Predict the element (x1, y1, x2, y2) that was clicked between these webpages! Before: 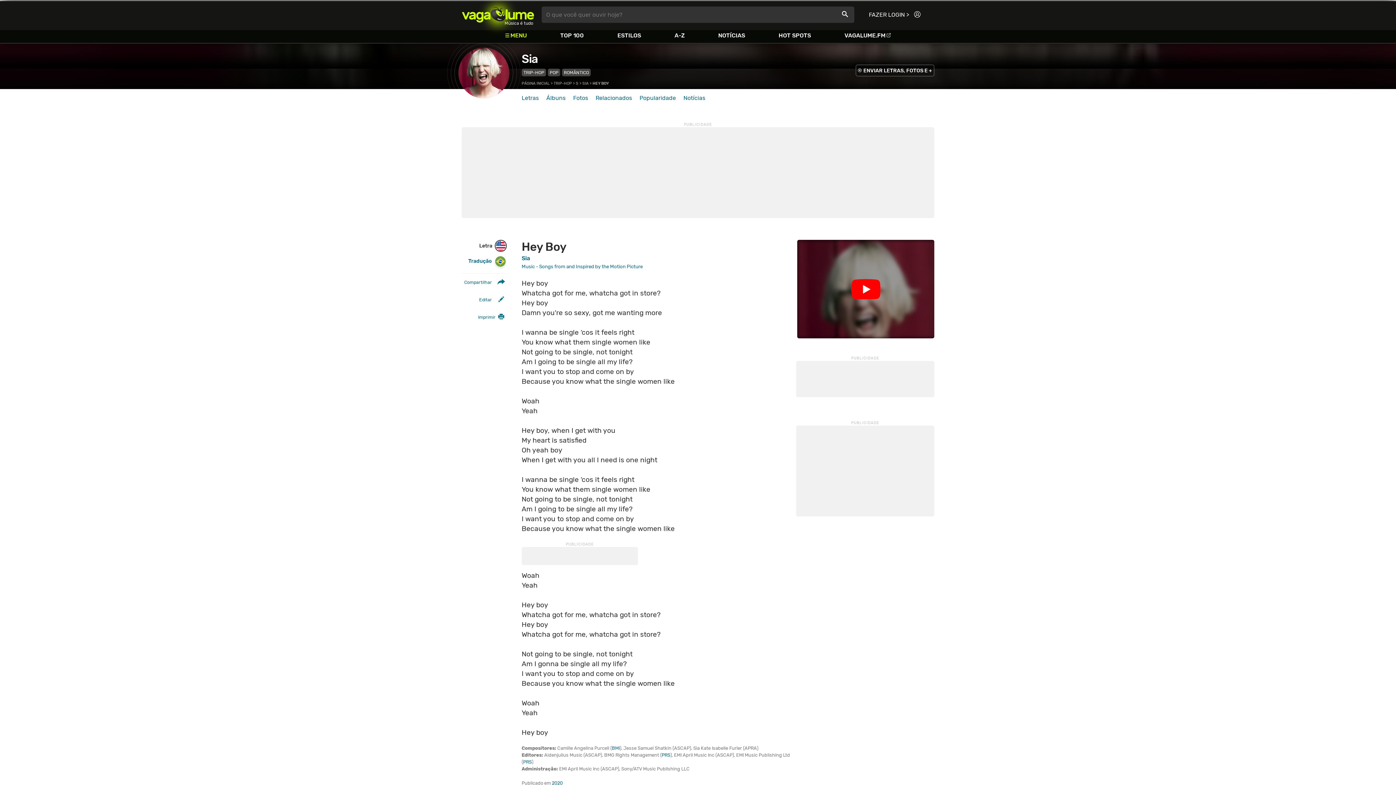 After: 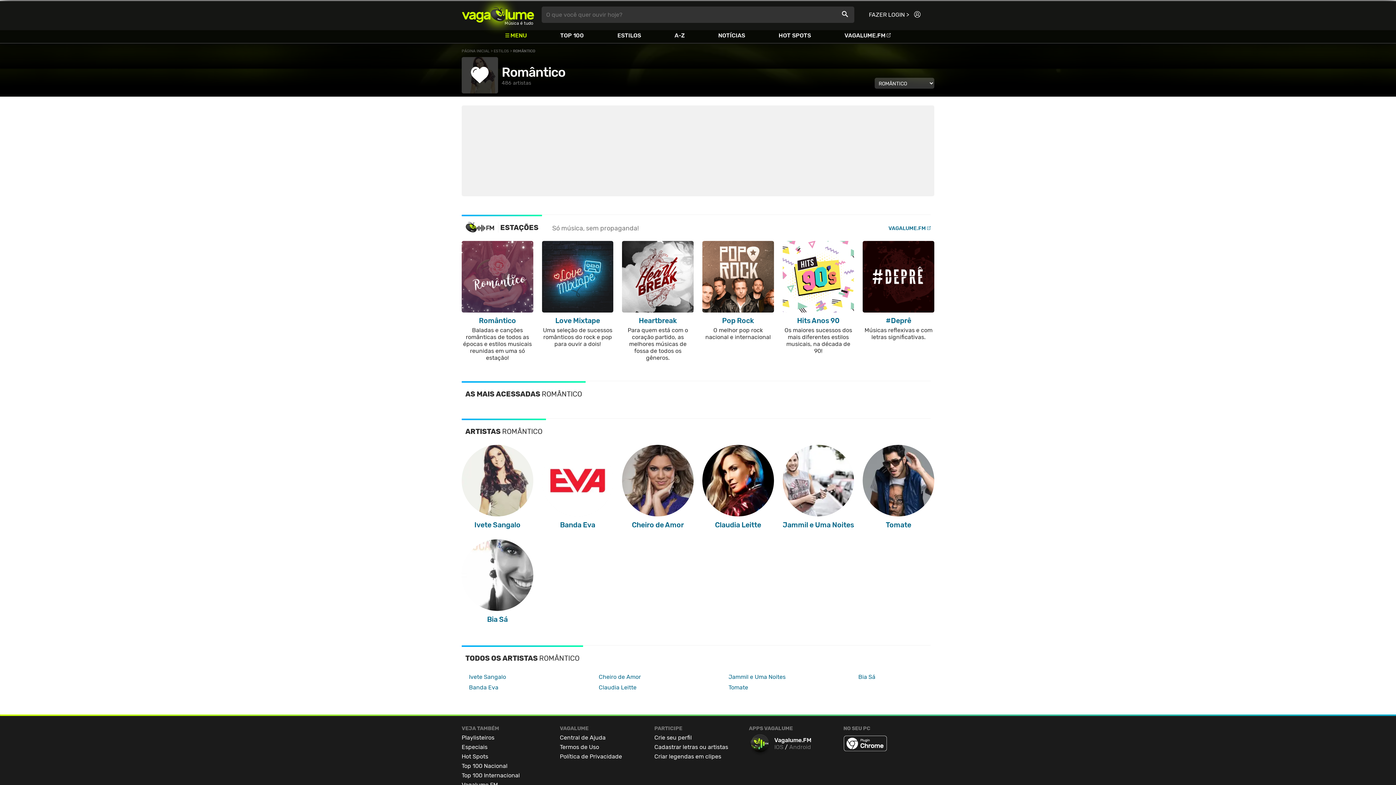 Action: bbox: (562, 68, 590, 76) label: ROMÂNTICO